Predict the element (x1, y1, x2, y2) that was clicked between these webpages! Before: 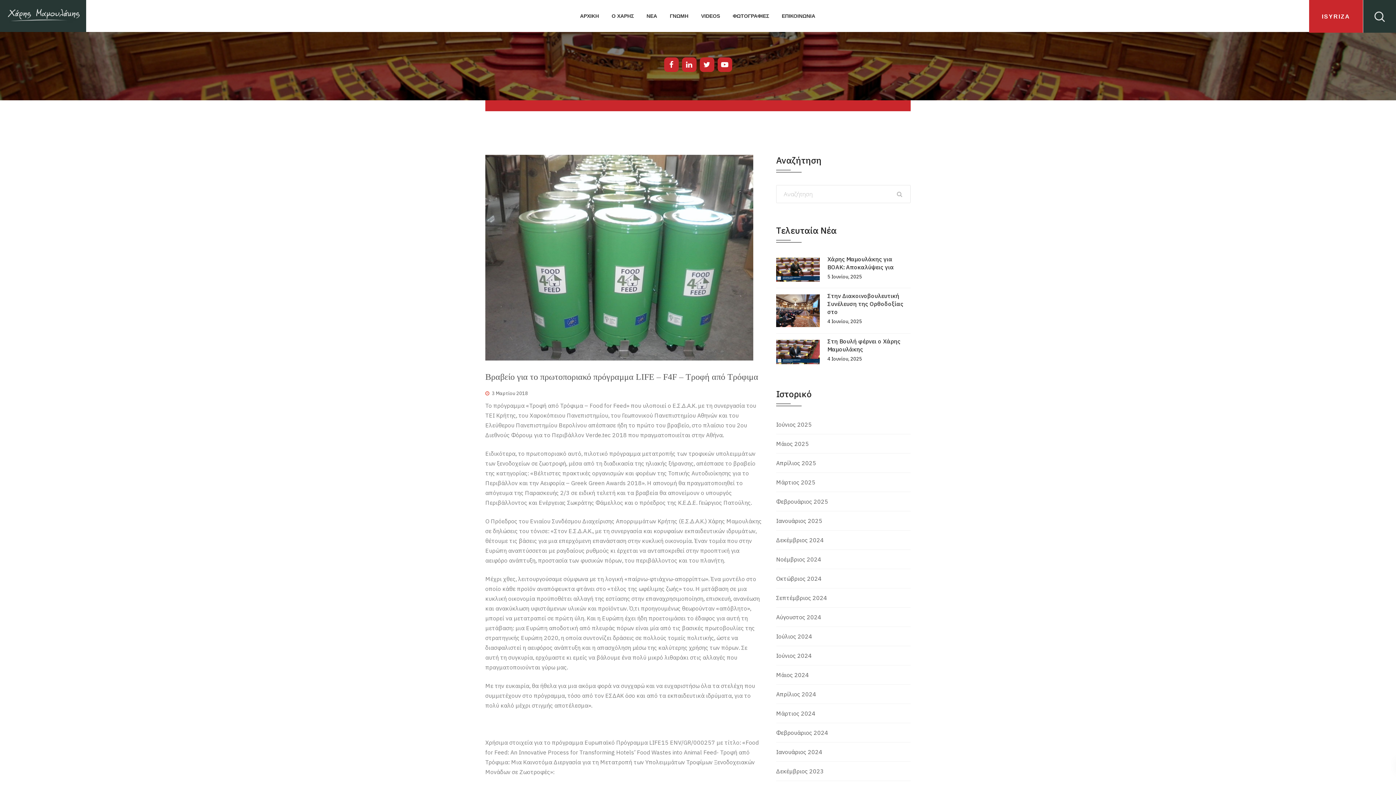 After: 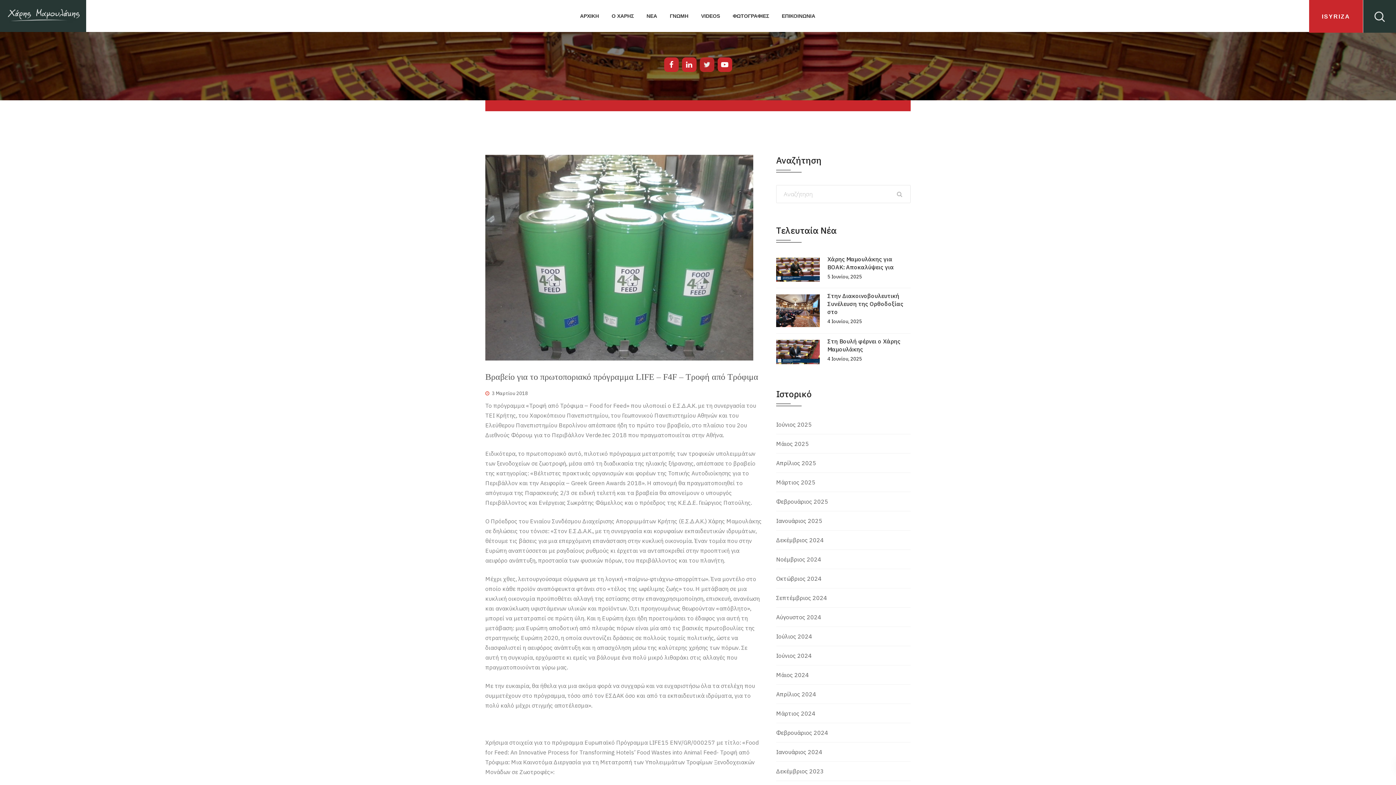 Action: label: Twitter bbox: (699, 57, 714, 72)